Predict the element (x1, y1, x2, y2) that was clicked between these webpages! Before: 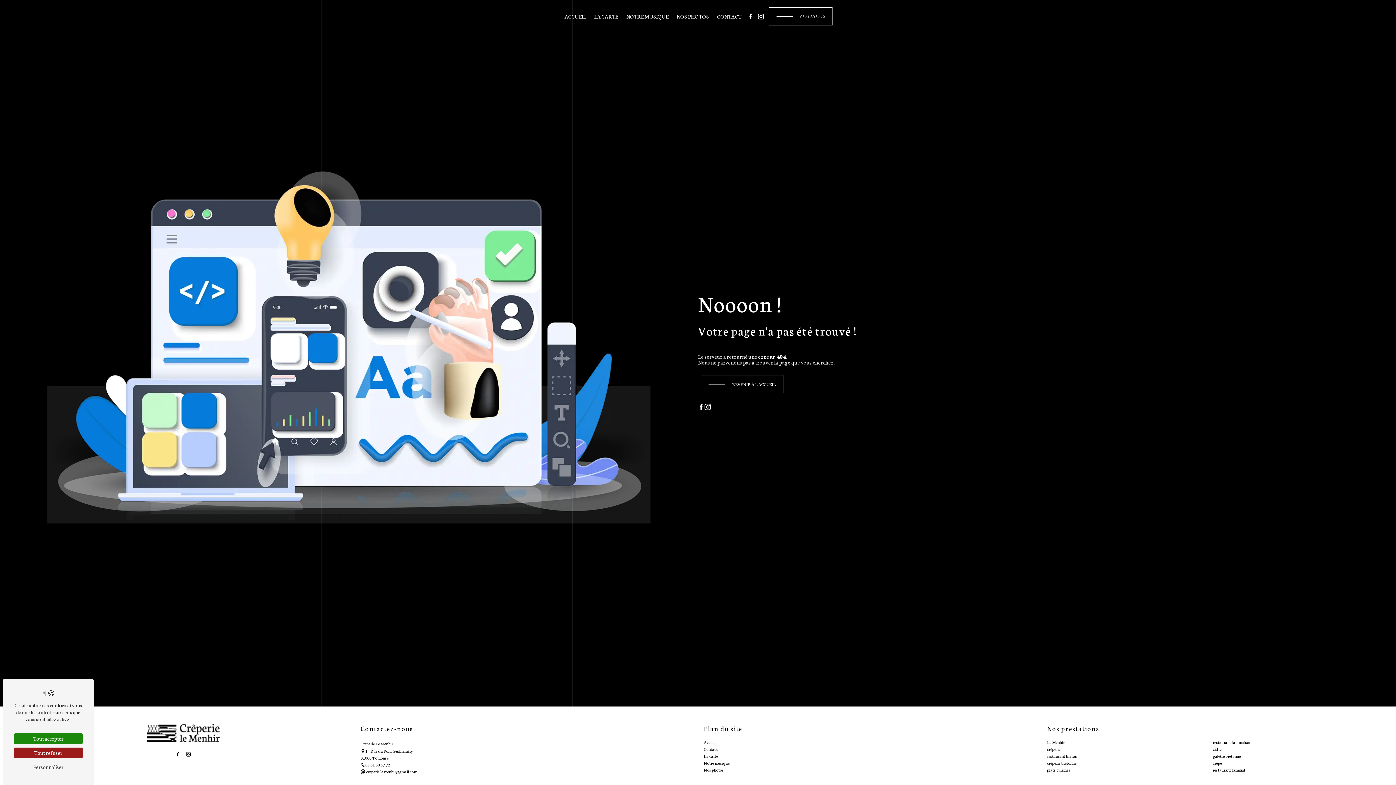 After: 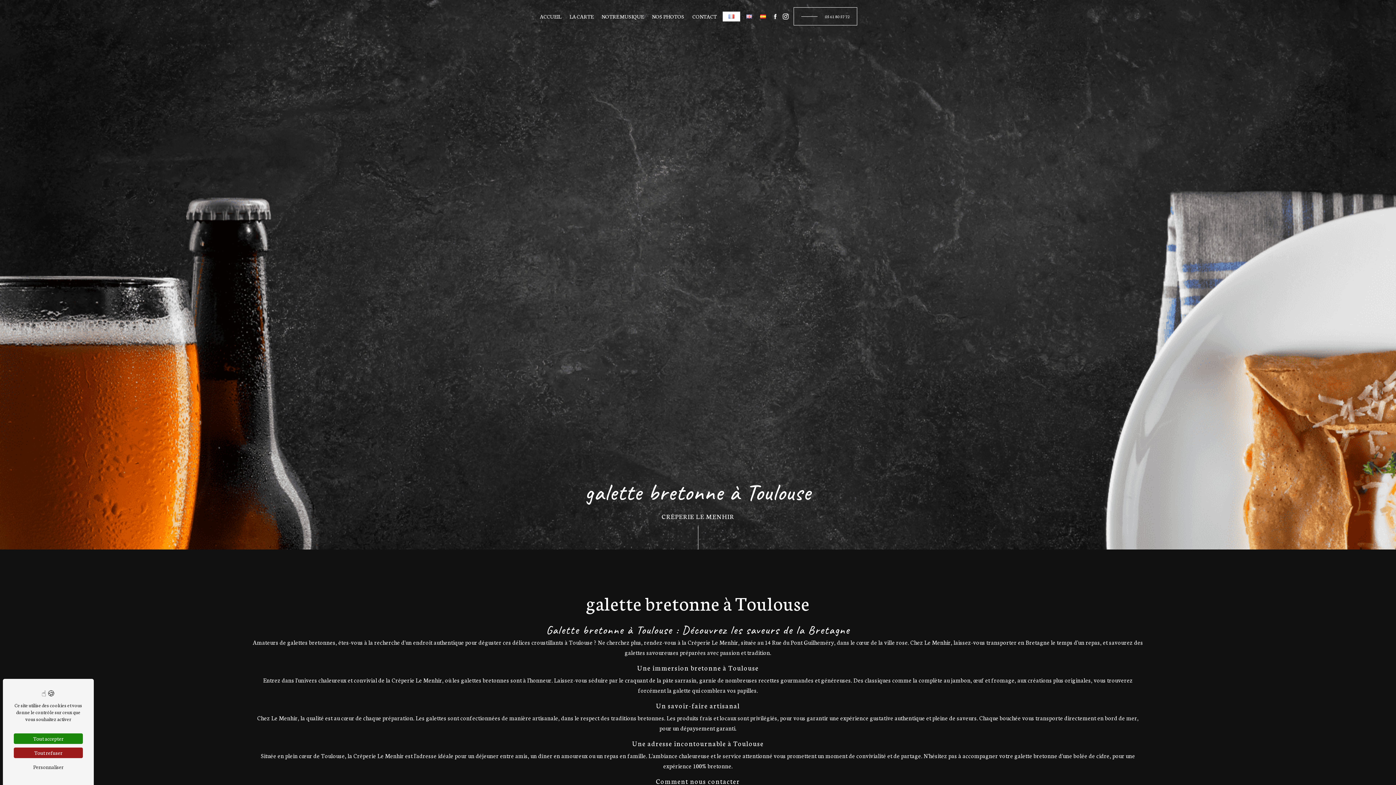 Action: label: galette bretonne bbox: (1213, 753, 1241, 759)